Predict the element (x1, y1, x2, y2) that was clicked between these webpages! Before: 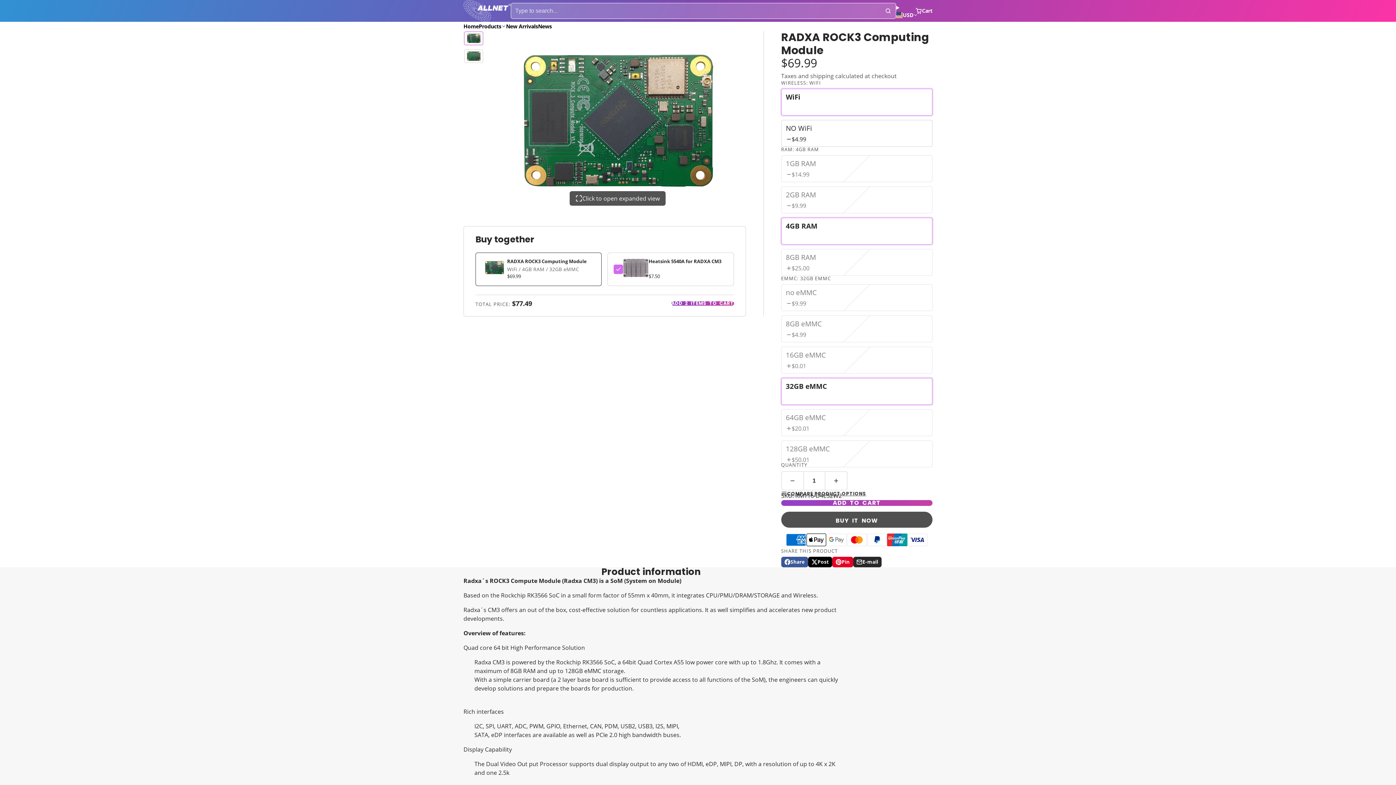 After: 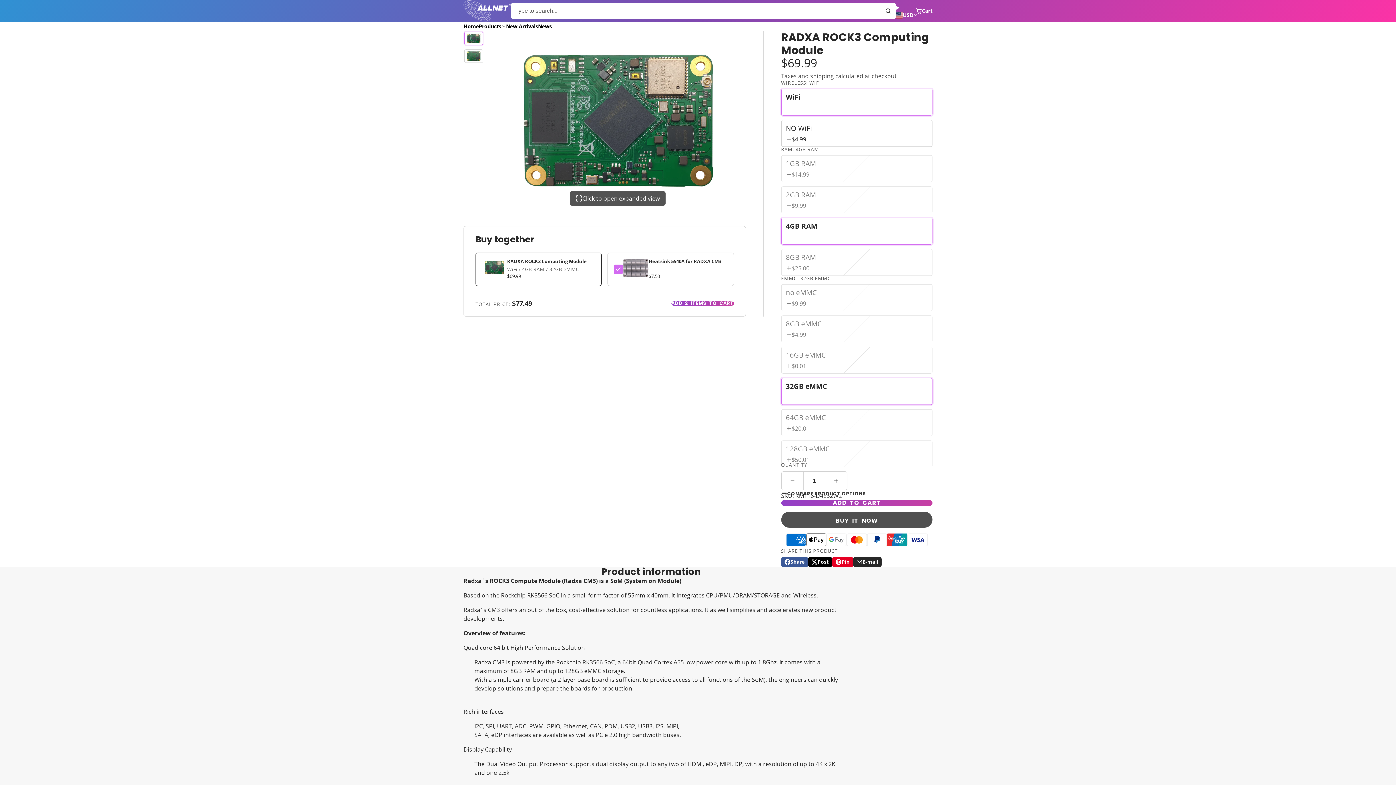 Action: label: Search bbox: (880, 3, 896, 18)